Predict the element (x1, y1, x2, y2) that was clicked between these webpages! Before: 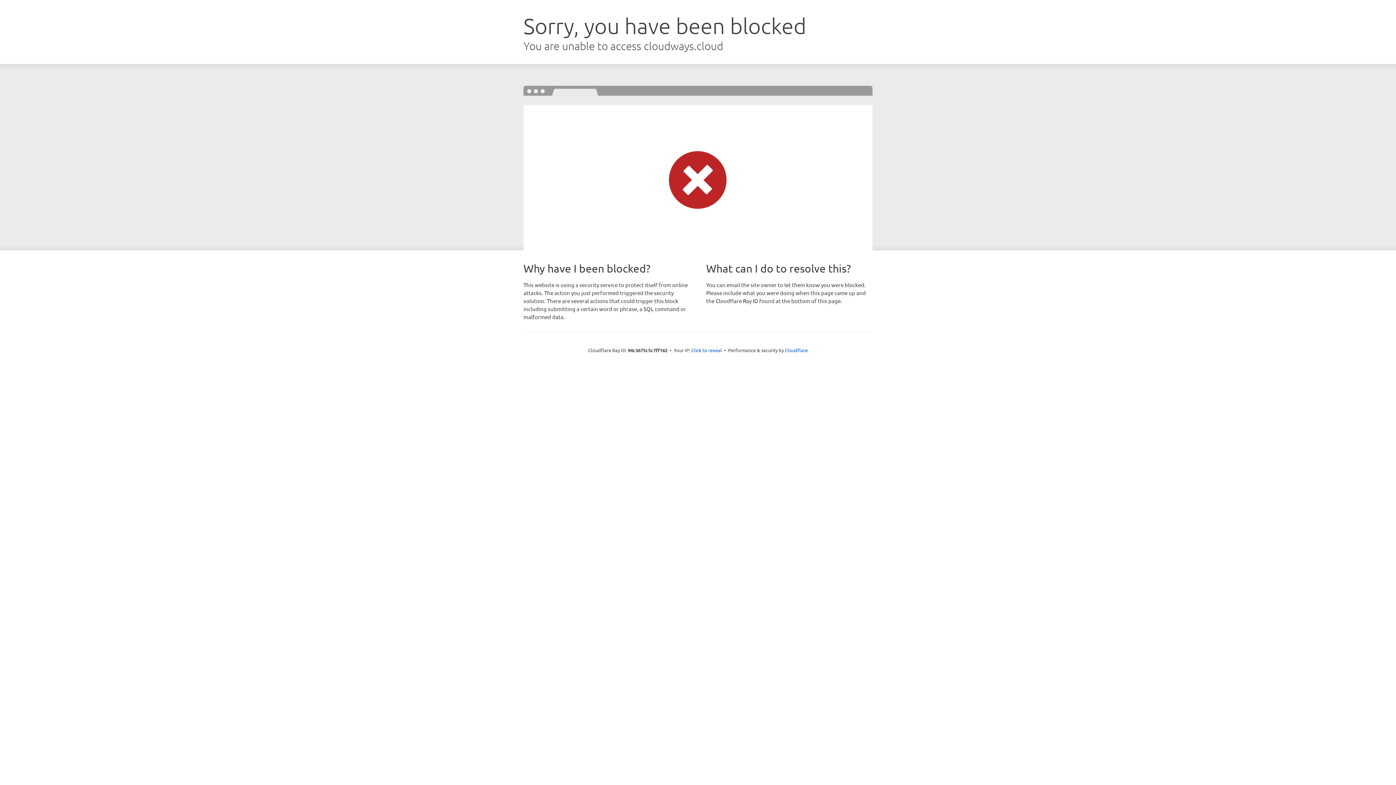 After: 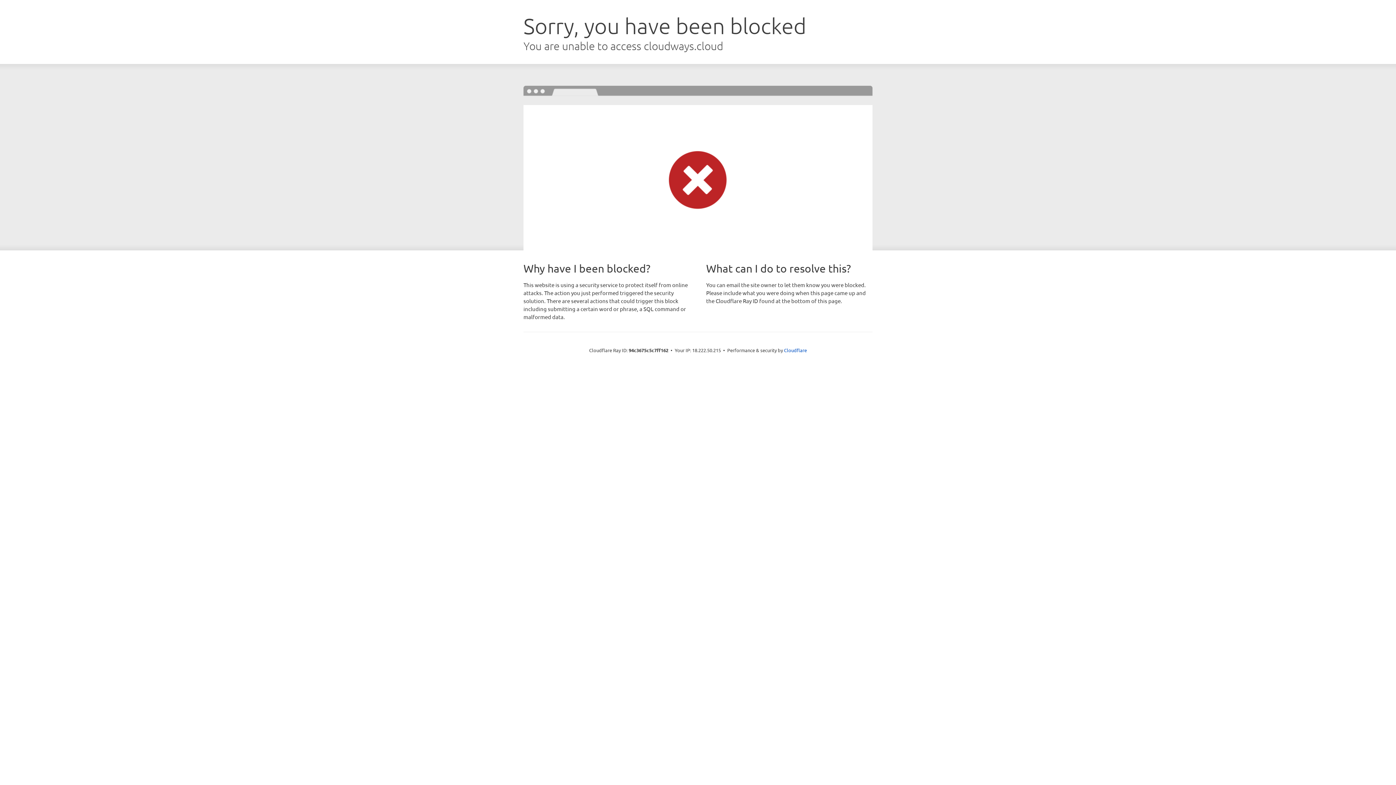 Action: label: Click to reveal bbox: (691, 346, 722, 353)